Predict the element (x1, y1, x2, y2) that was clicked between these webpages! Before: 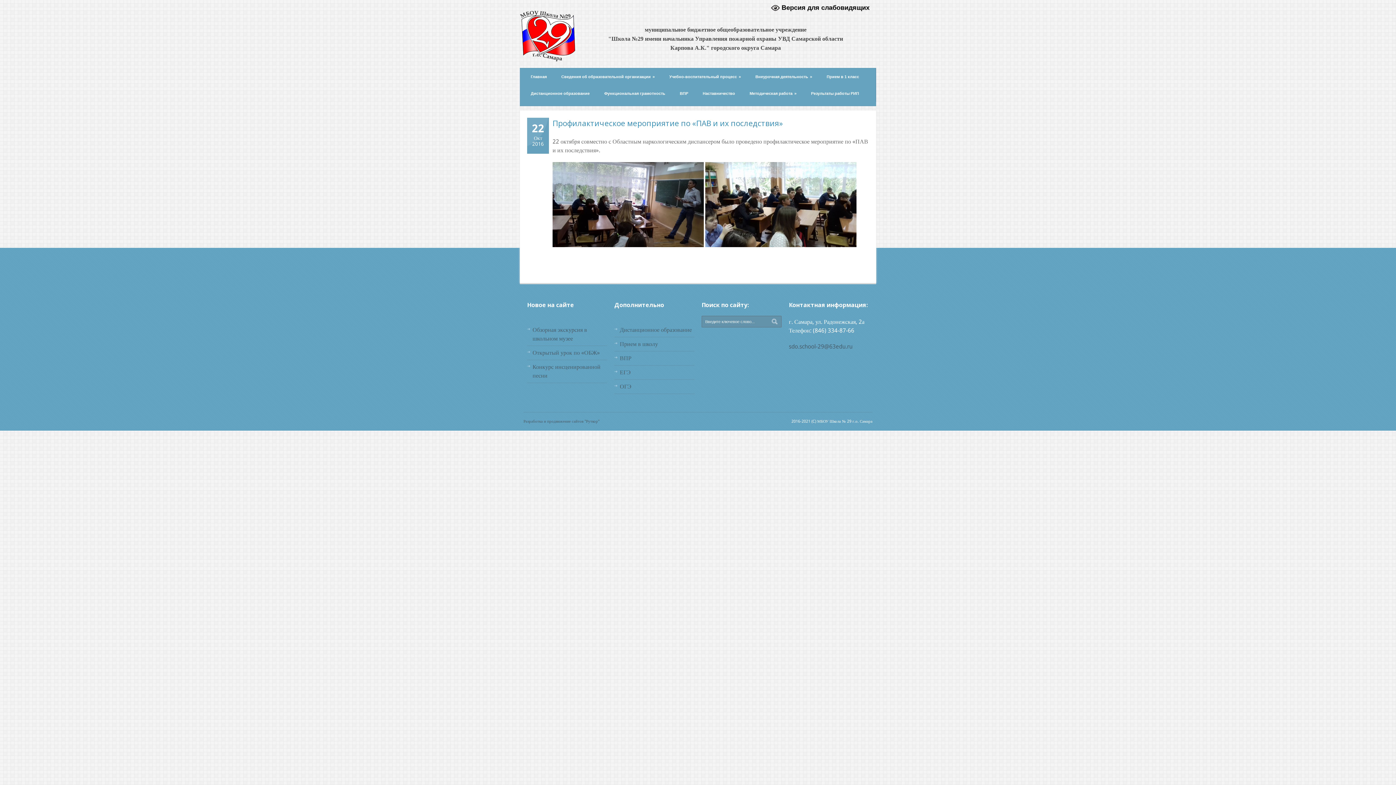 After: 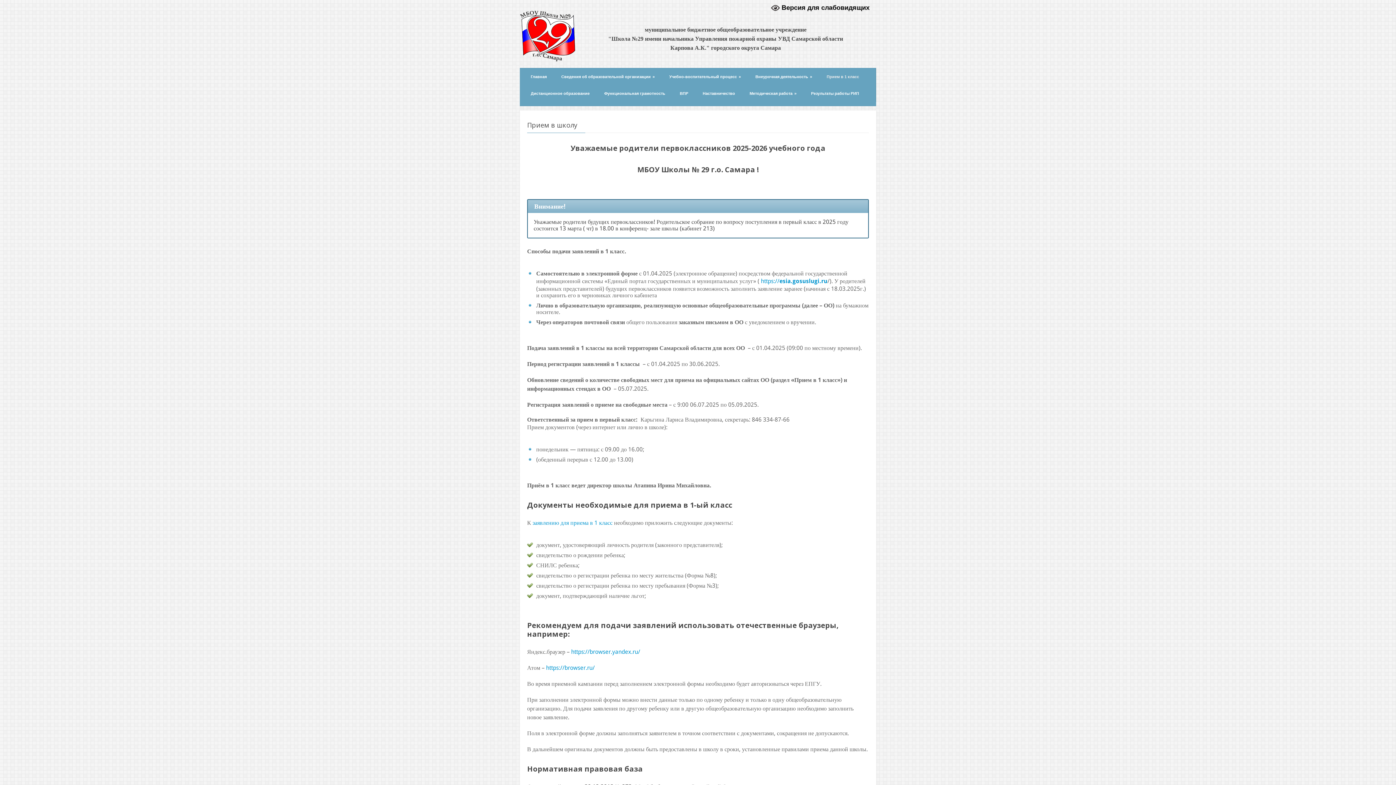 Action: label: Прием в школу bbox: (620, 340, 658, 347)